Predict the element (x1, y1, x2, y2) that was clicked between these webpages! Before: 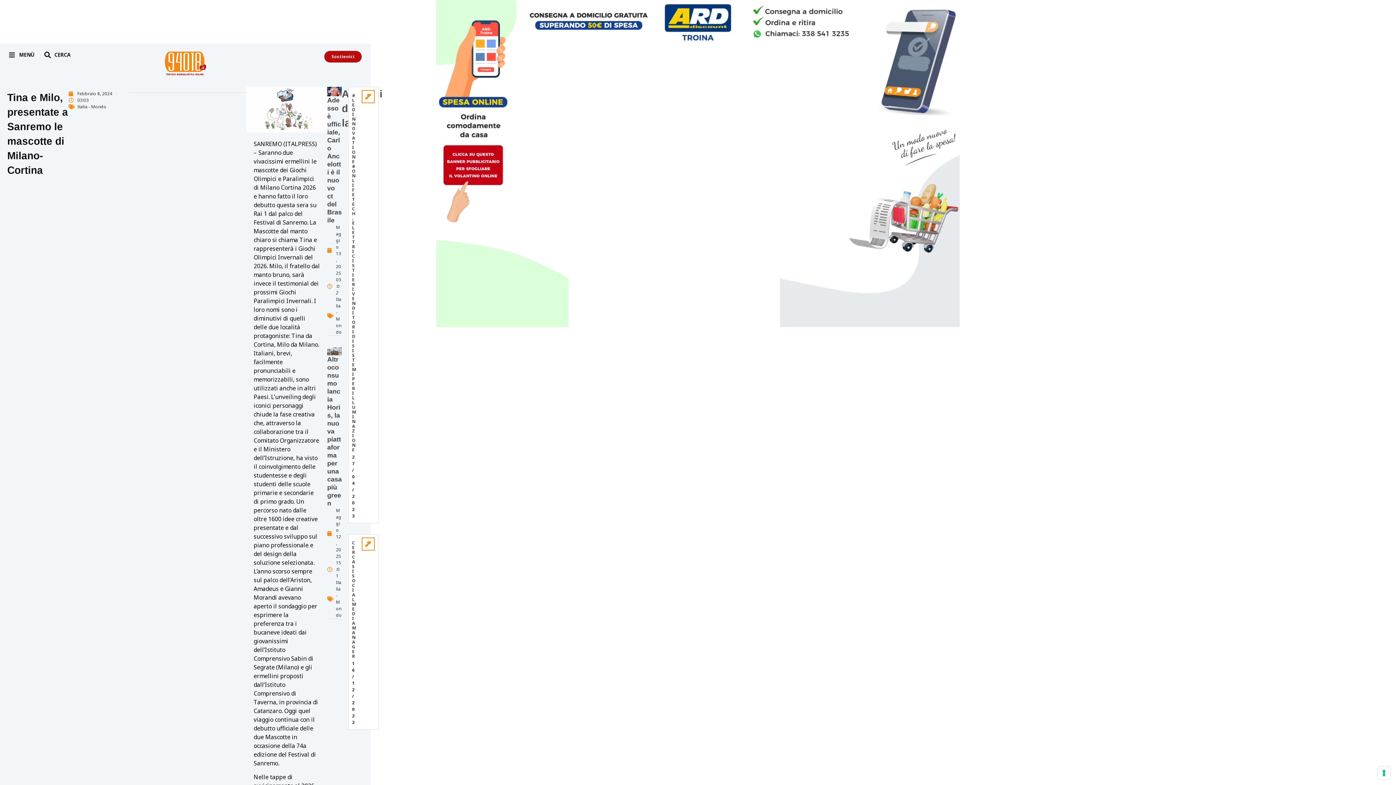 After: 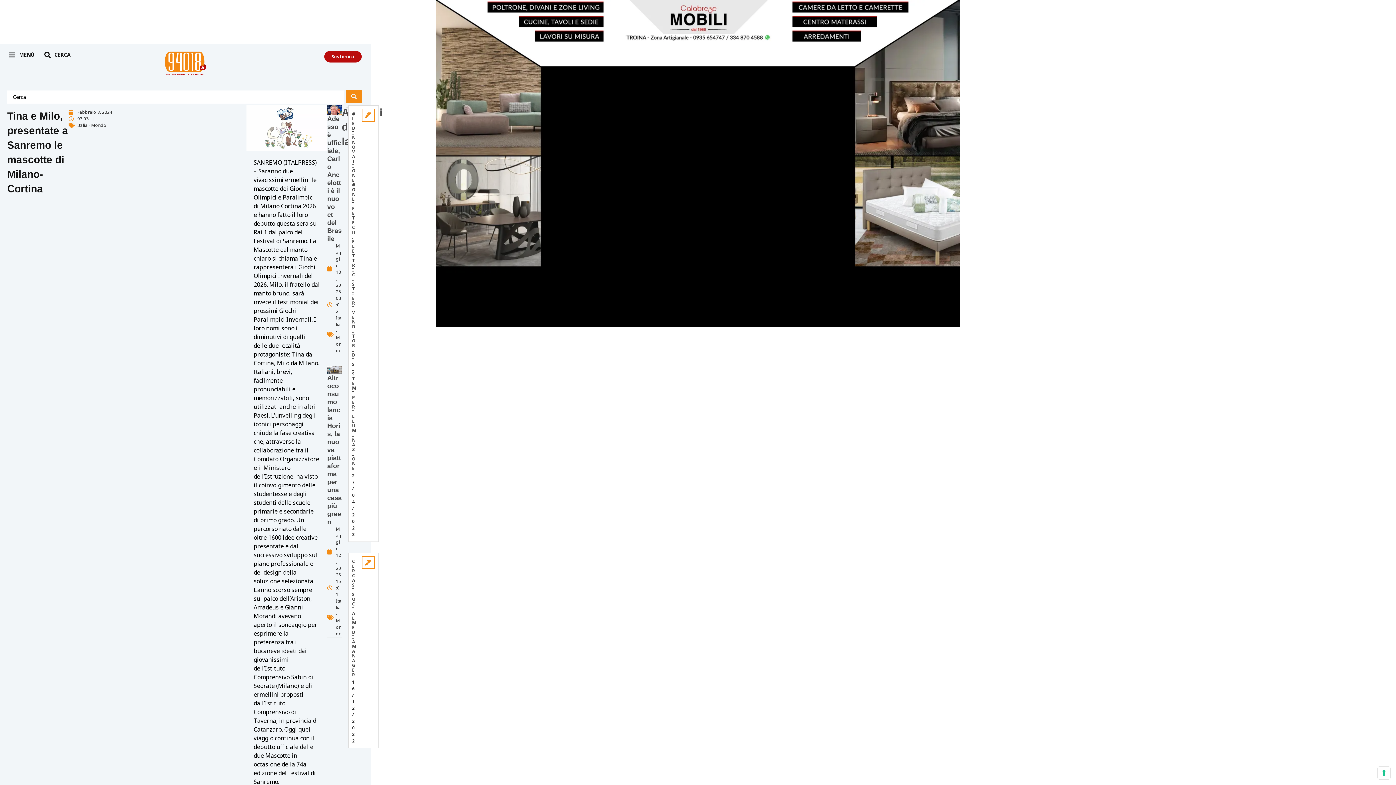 Action: bbox: (44, 50, 70, 58) label: CERCA